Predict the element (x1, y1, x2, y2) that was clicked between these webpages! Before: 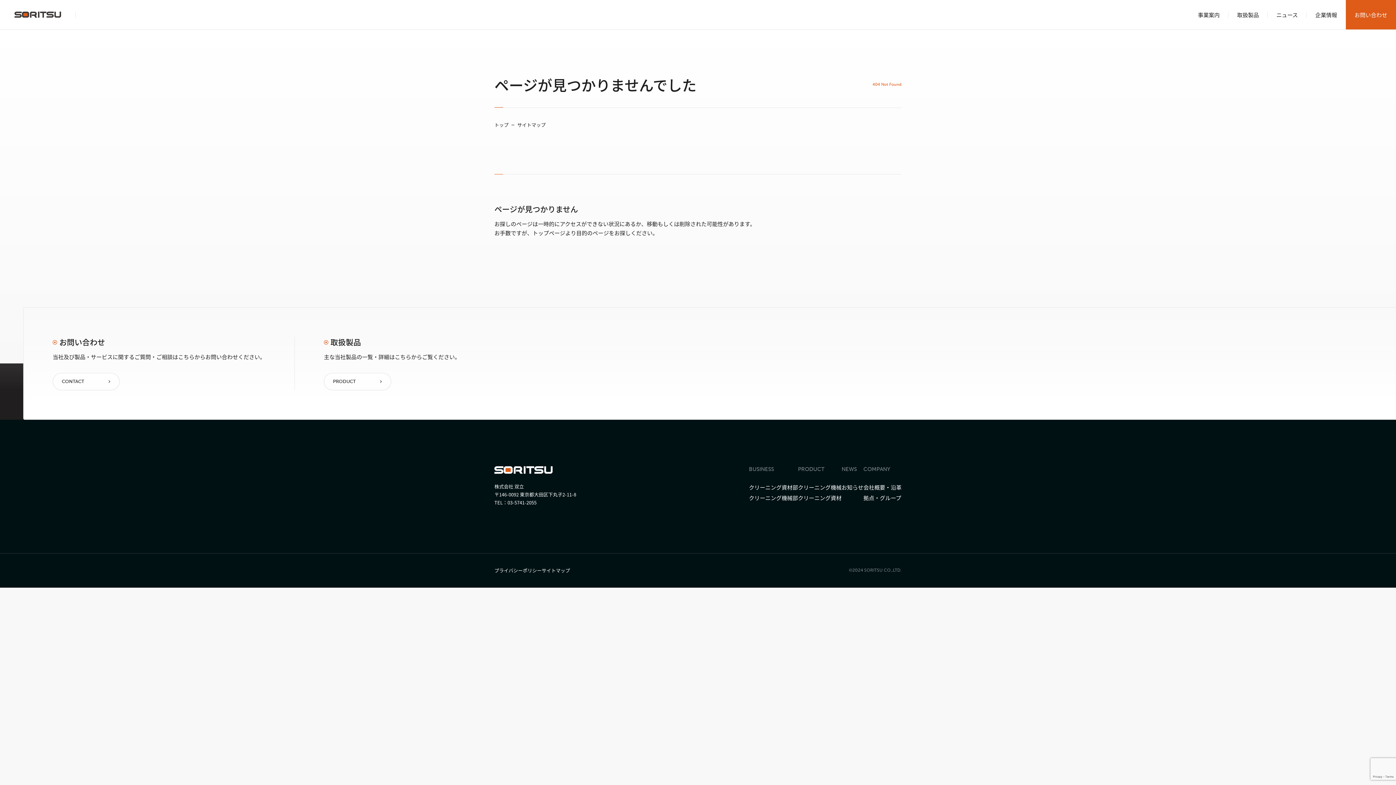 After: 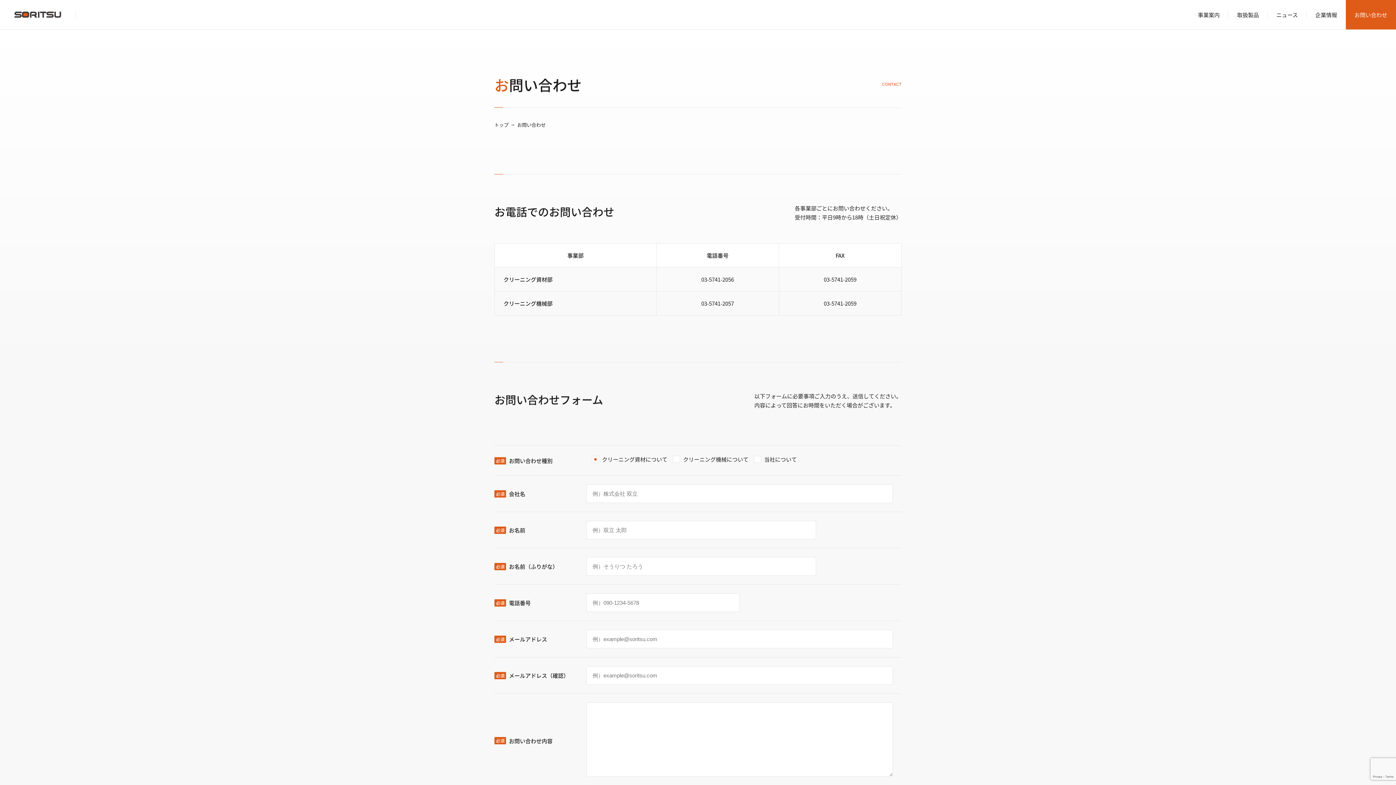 Action: label: お問い合わせ bbox: (1346, 0, 1396, 29)